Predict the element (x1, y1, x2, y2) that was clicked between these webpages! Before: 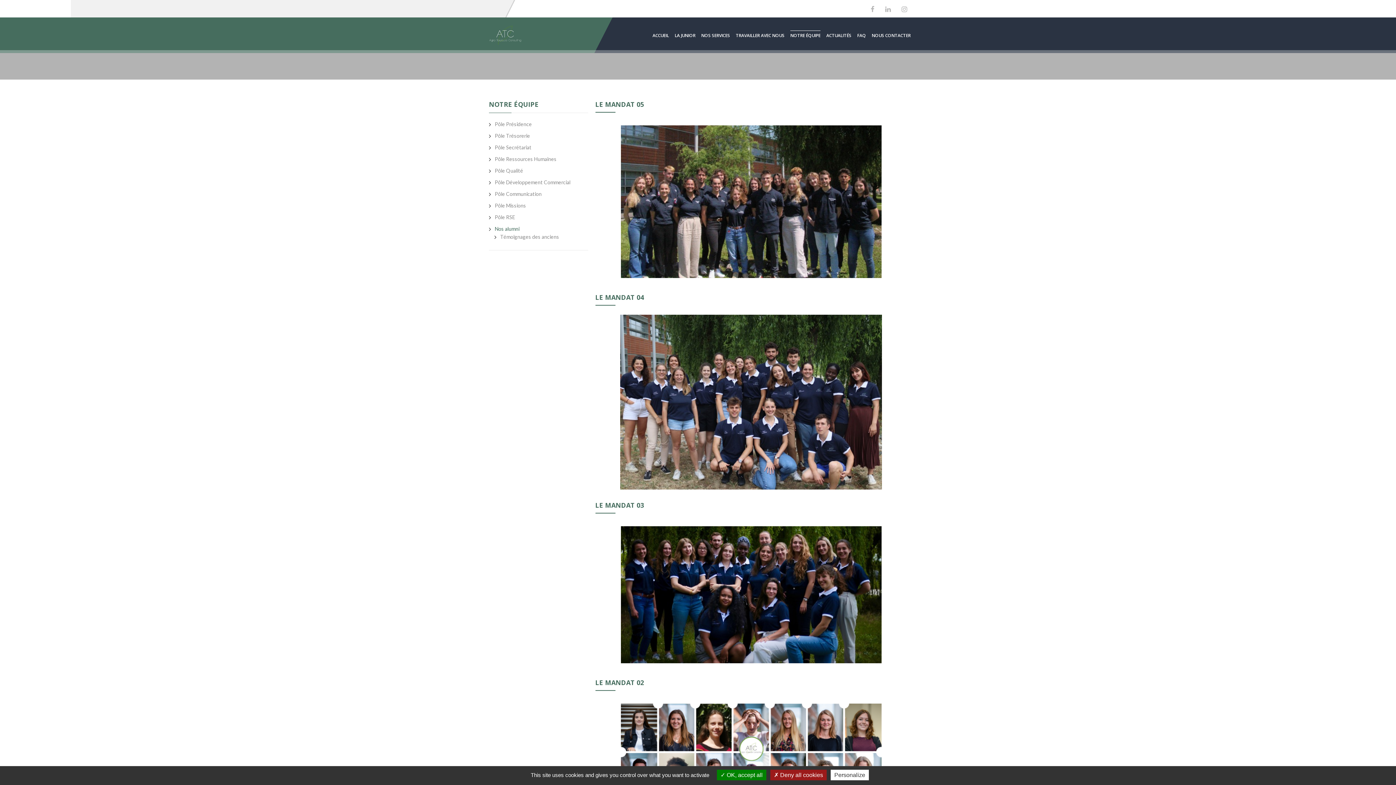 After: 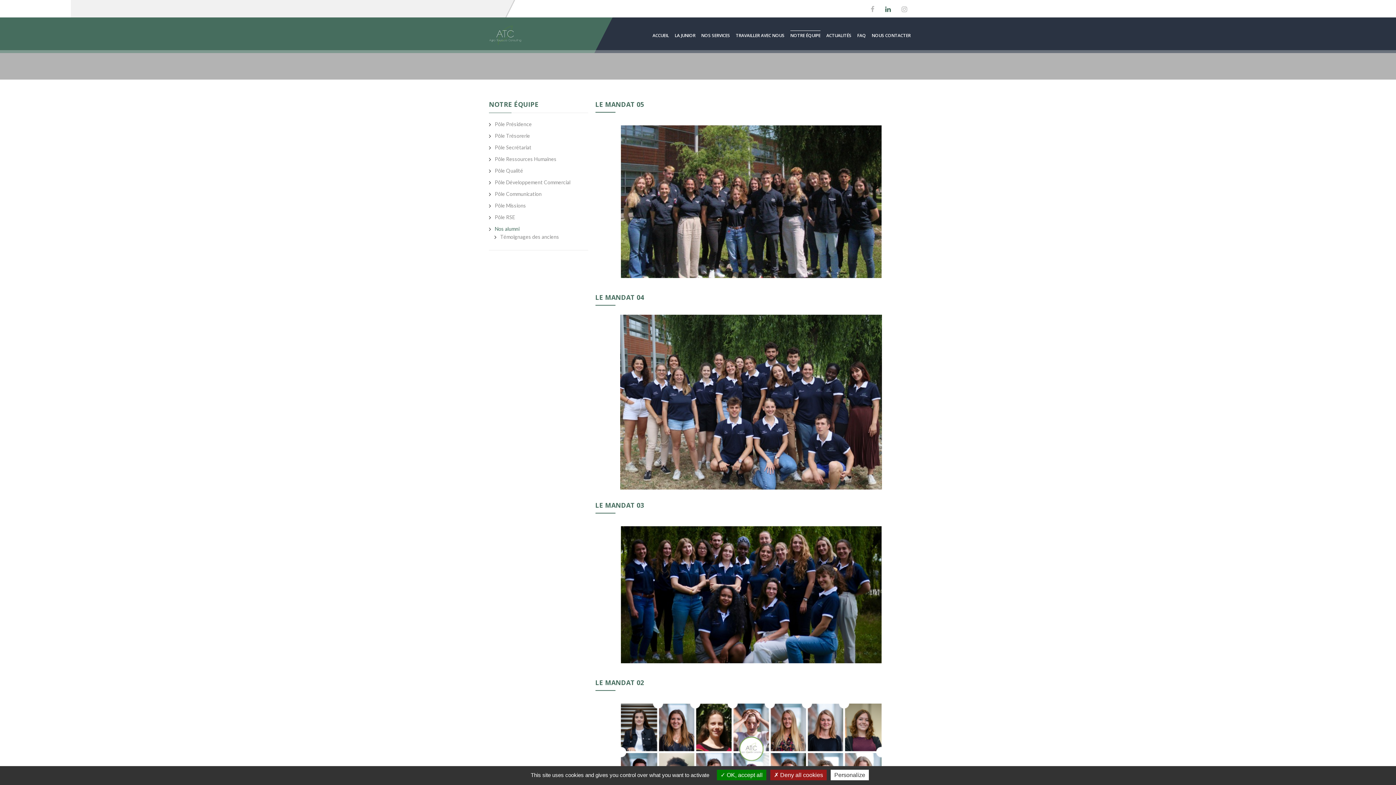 Action: bbox: (885, 6, 890, 12)